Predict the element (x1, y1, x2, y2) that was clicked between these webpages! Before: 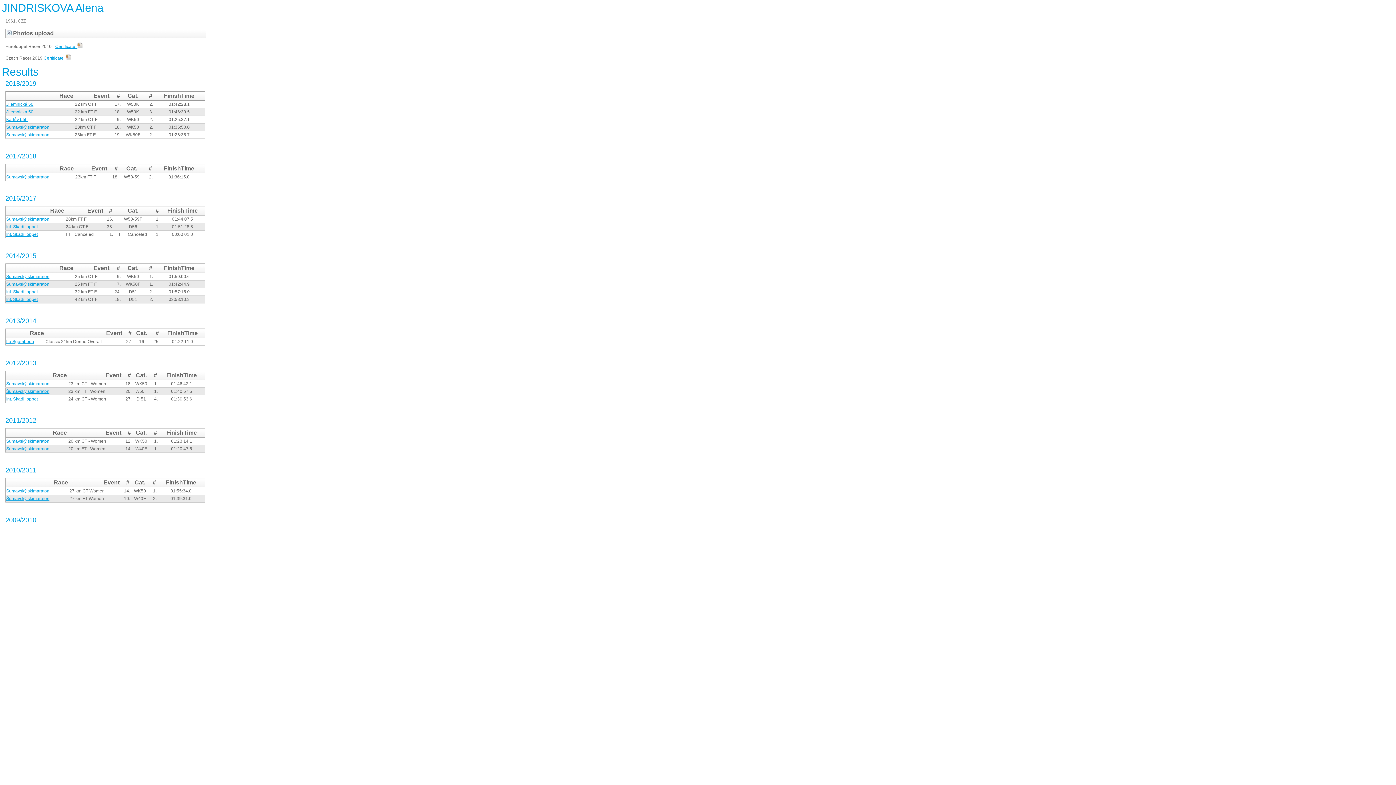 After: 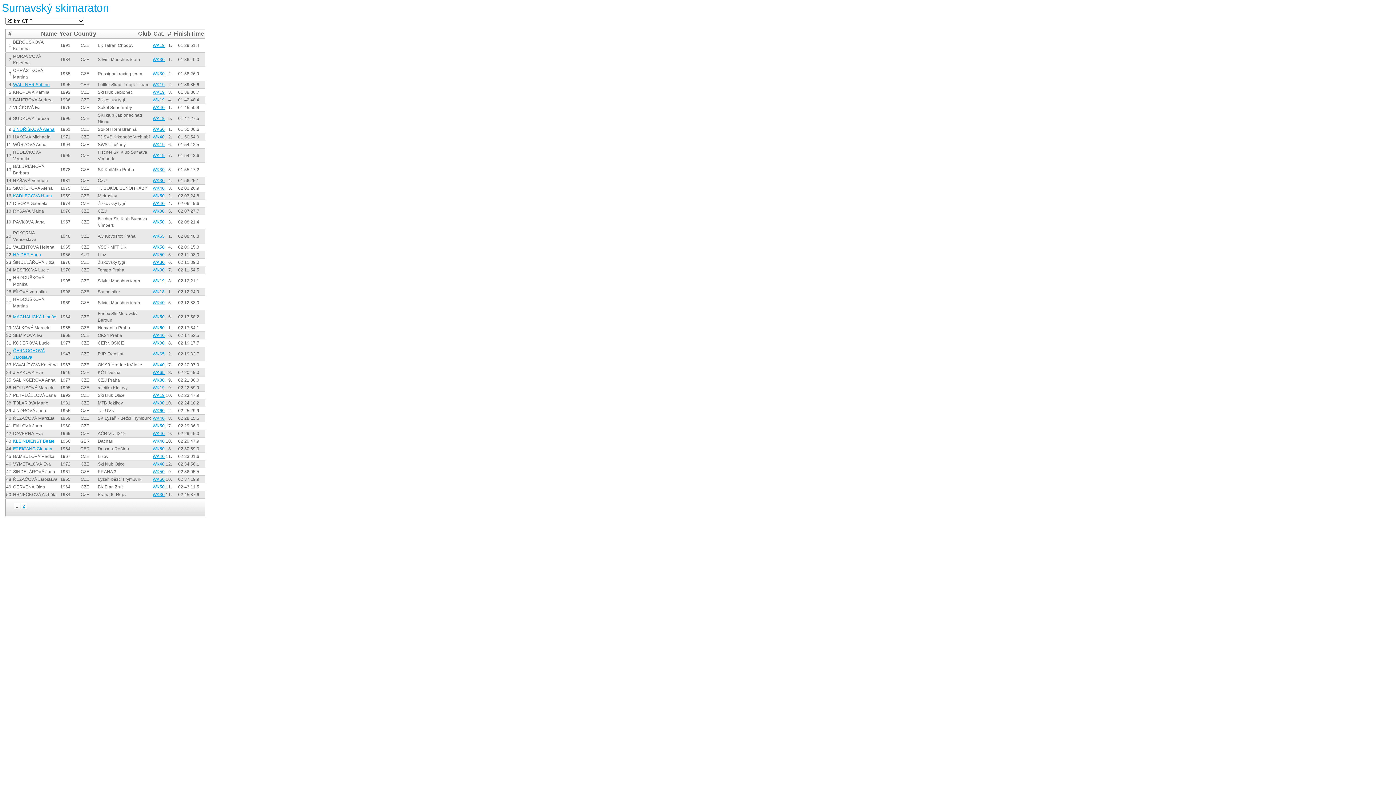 Action: label: Sumavský skimaraton bbox: (6, 281, 49, 286)